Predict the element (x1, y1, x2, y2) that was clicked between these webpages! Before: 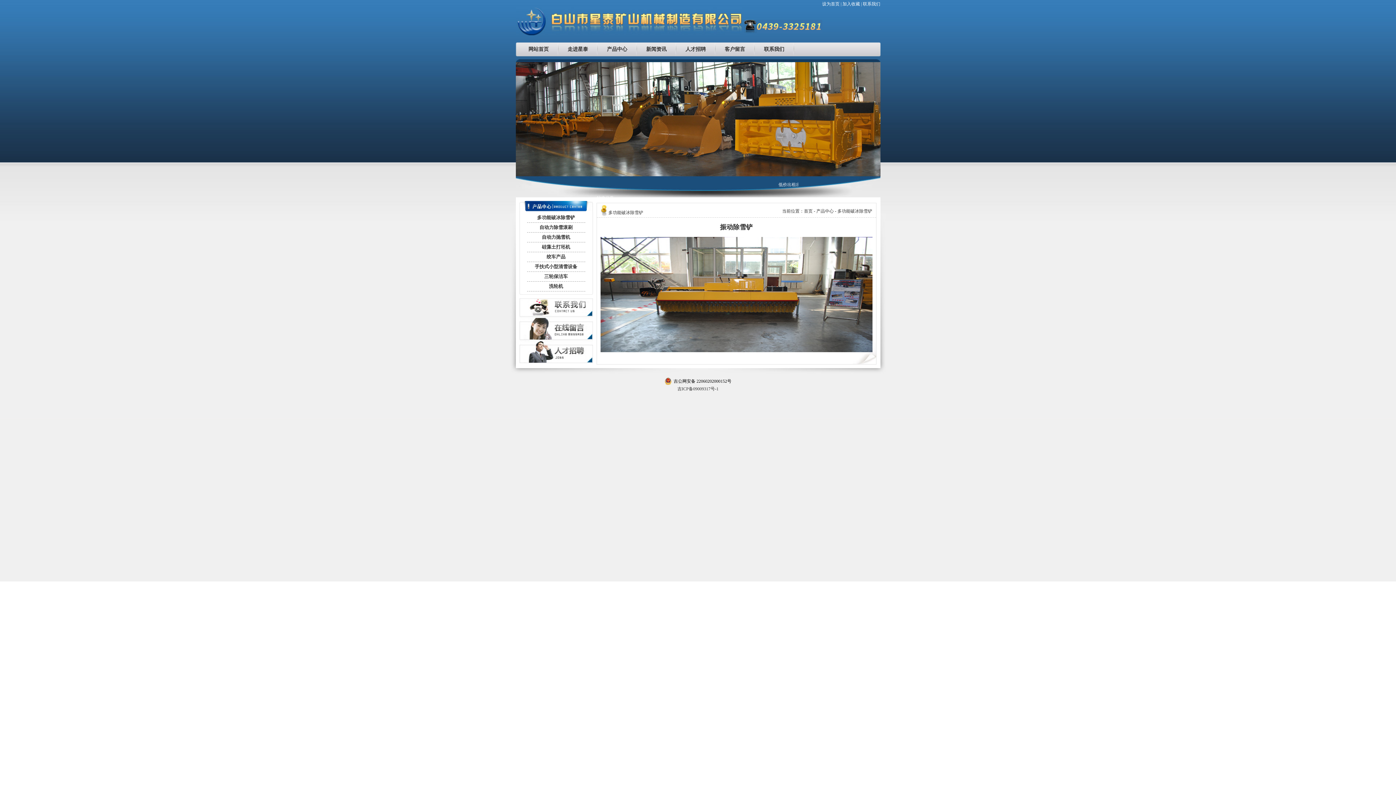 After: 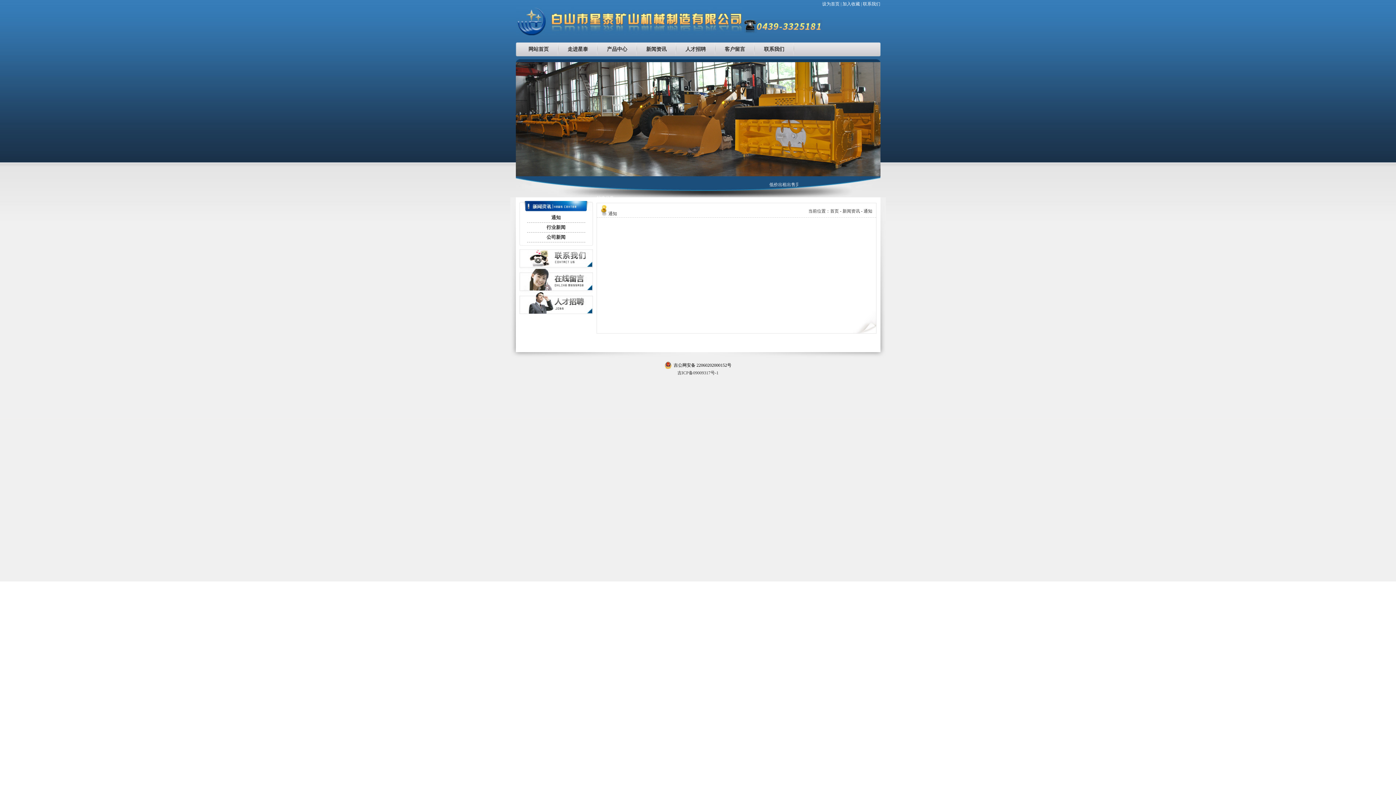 Action: bbox: (636, 42, 676, 56) label: 新闻资讯